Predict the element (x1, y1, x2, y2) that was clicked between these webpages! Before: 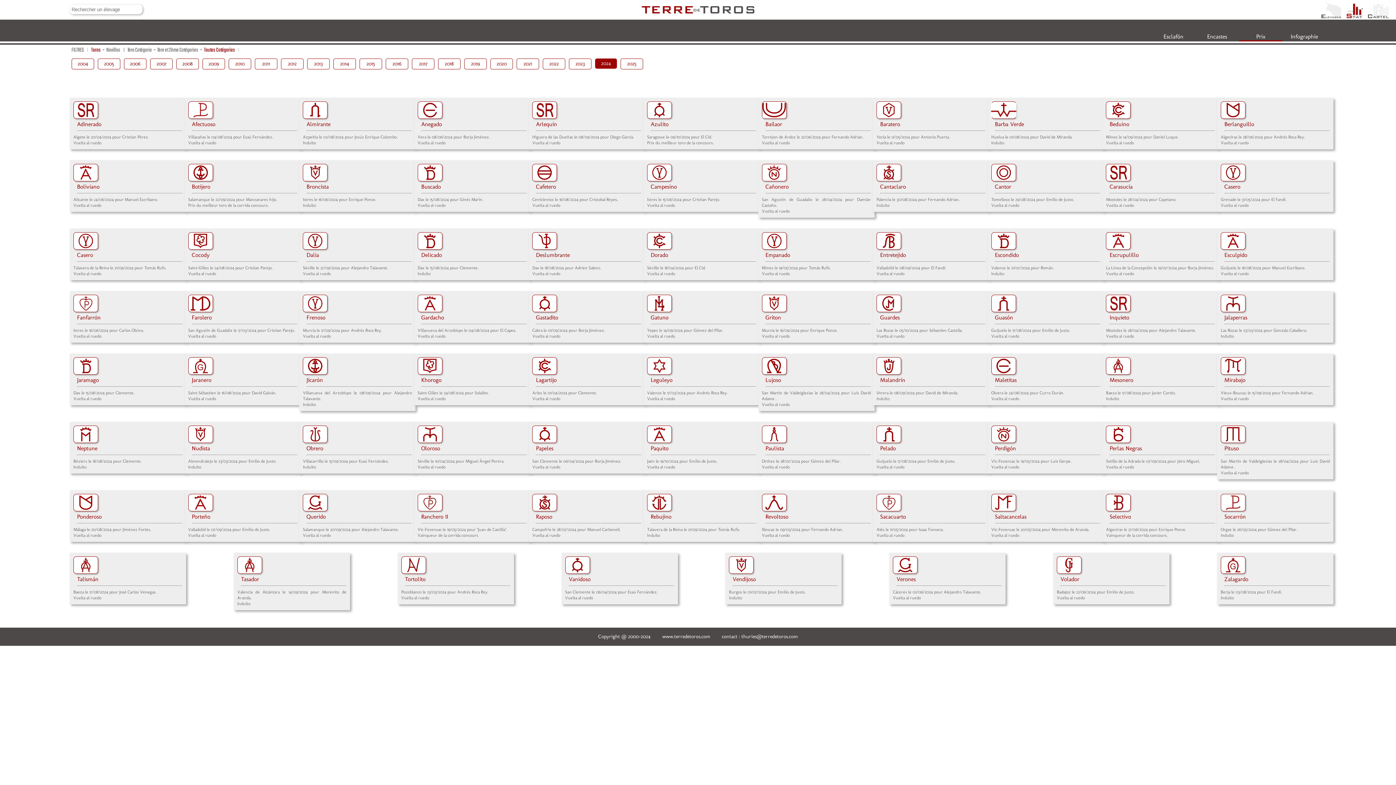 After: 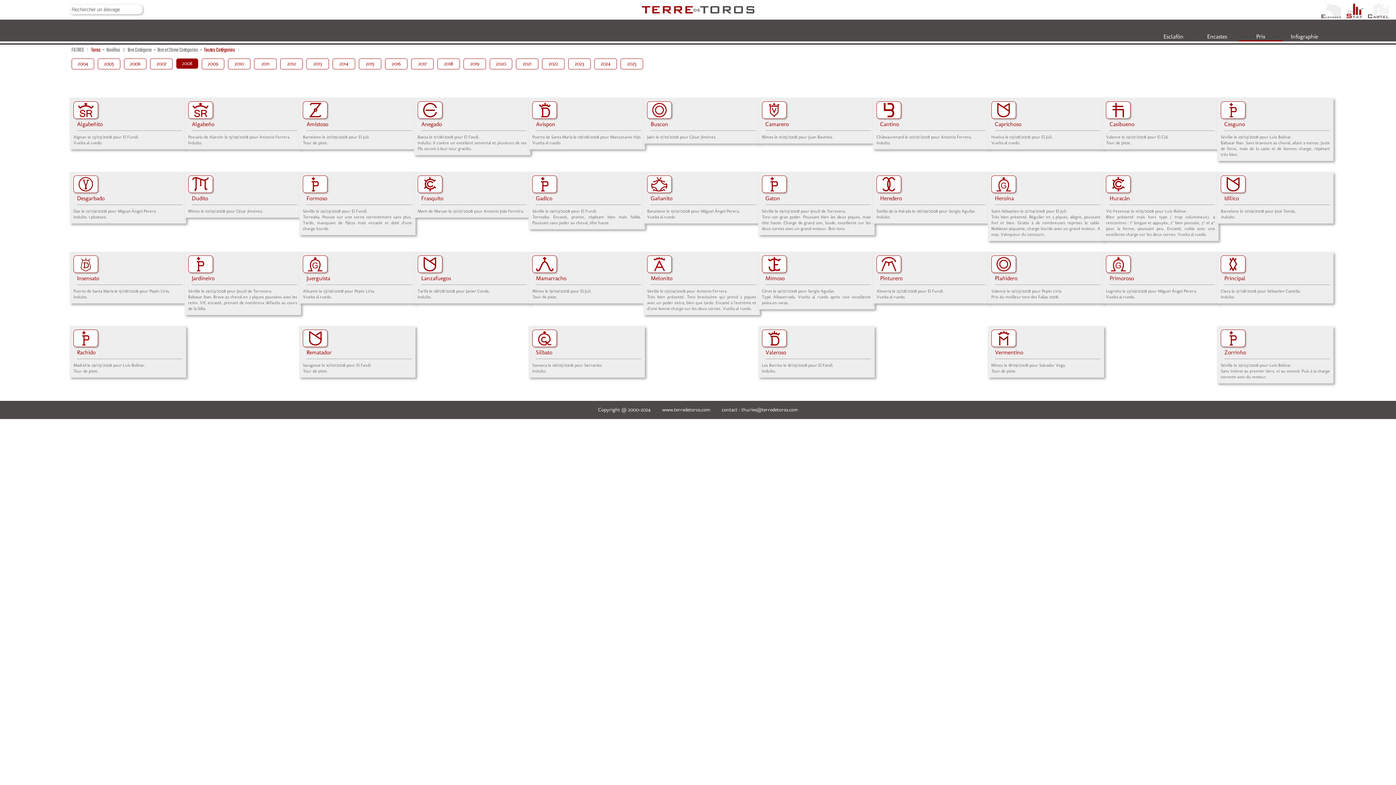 Action: label: 2008 bbox: (174, 54, 200, 73)